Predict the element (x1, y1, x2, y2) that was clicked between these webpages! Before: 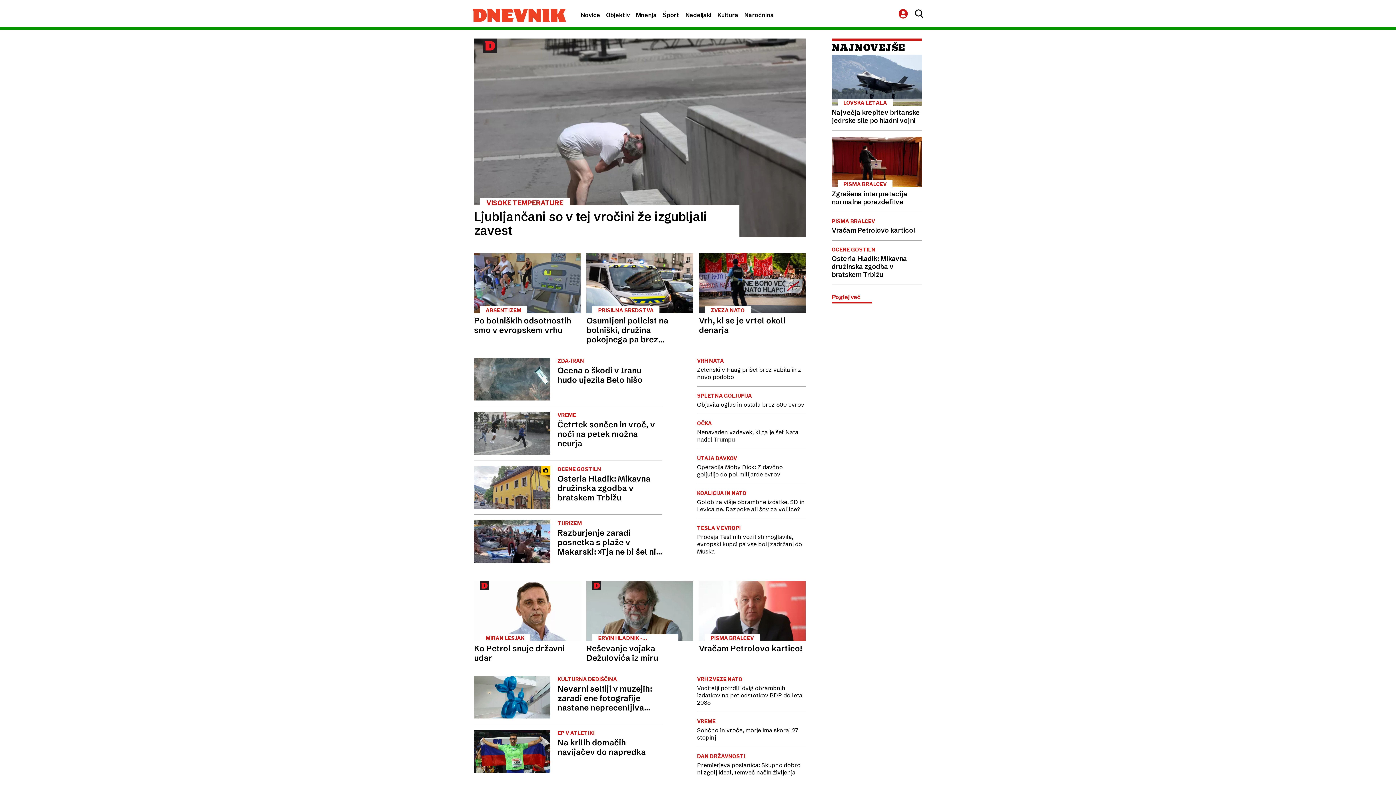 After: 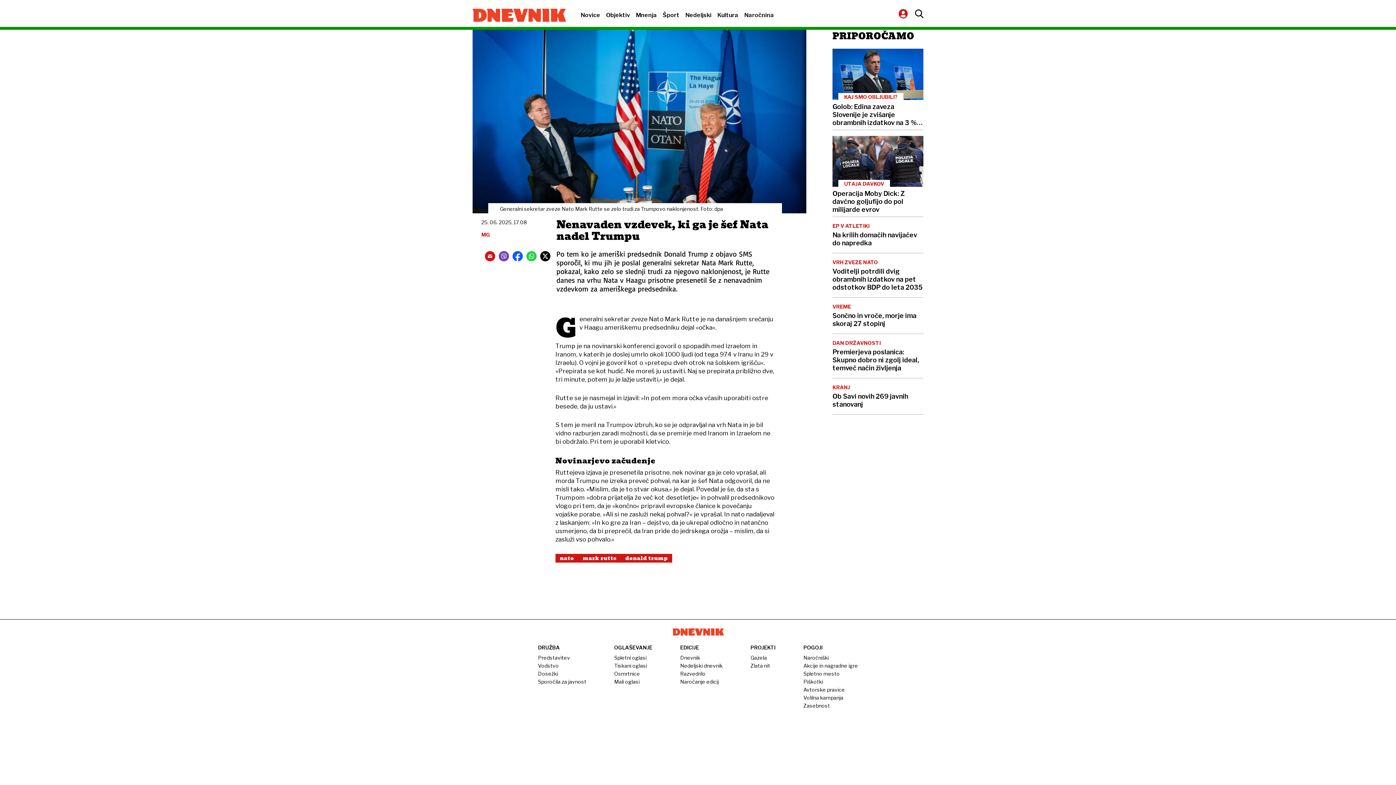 Action: label: OČKA
Nenavaden vzdevek, ki ga je šef Nata nadel Trumpu bbox: (697, 420, 805, 443)